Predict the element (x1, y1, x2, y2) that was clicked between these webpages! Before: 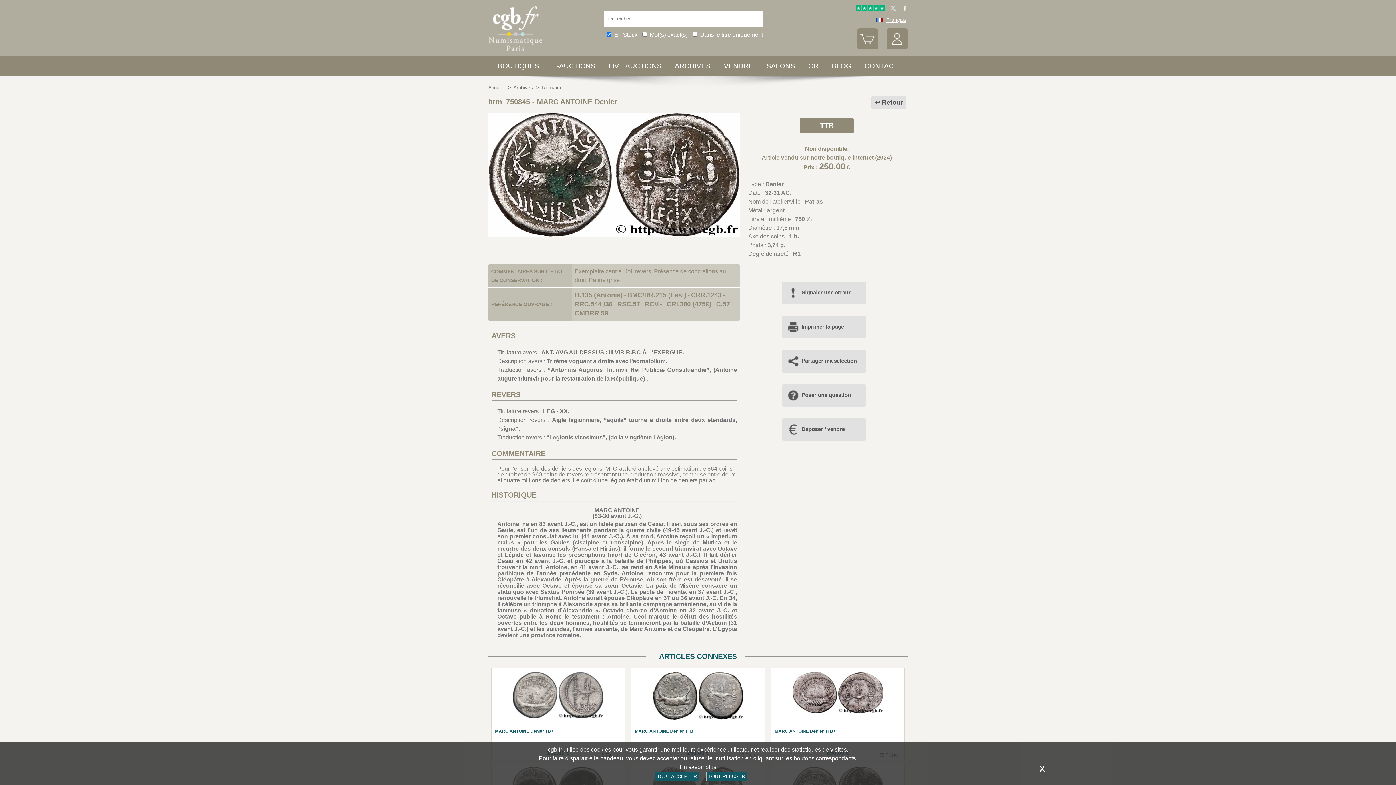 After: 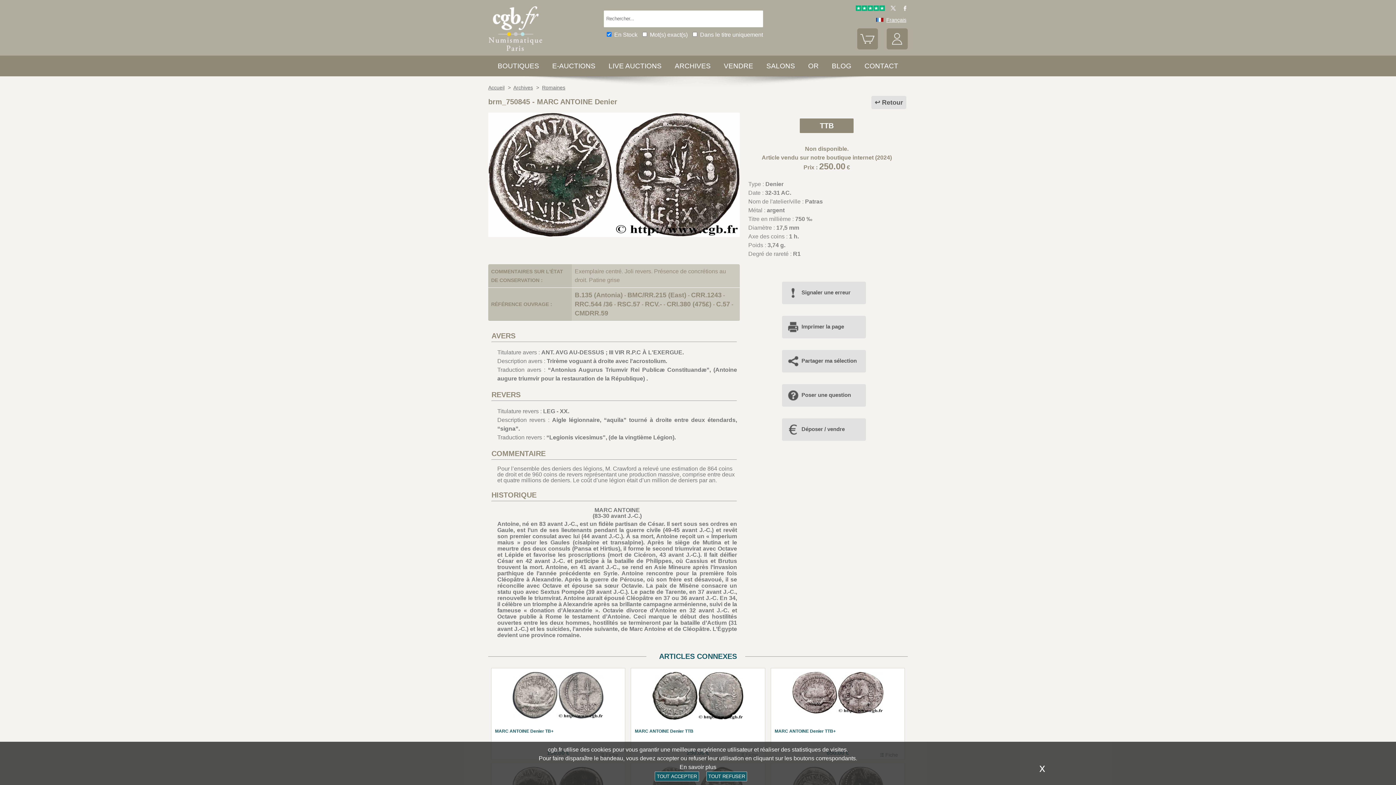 Action: bbox: (855, 6, 885, 12)